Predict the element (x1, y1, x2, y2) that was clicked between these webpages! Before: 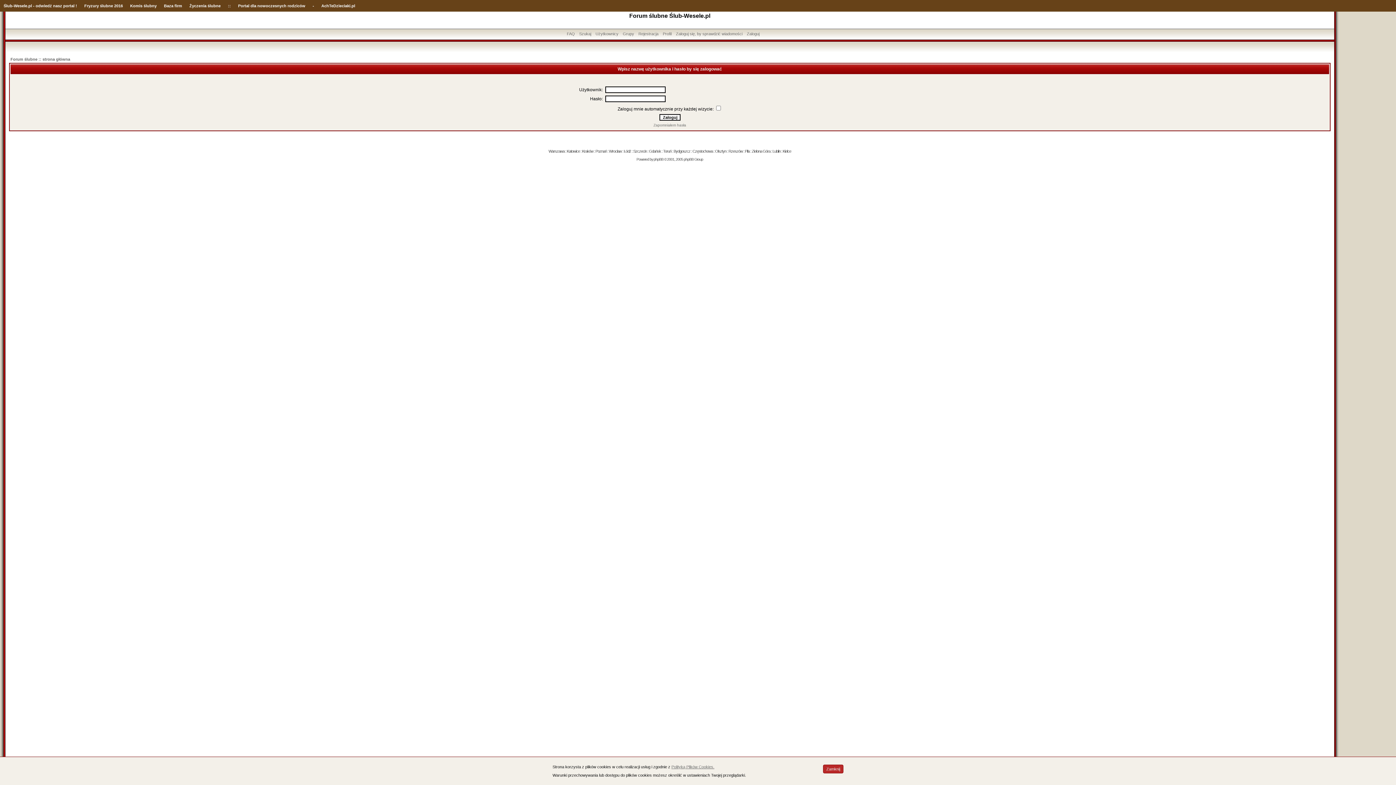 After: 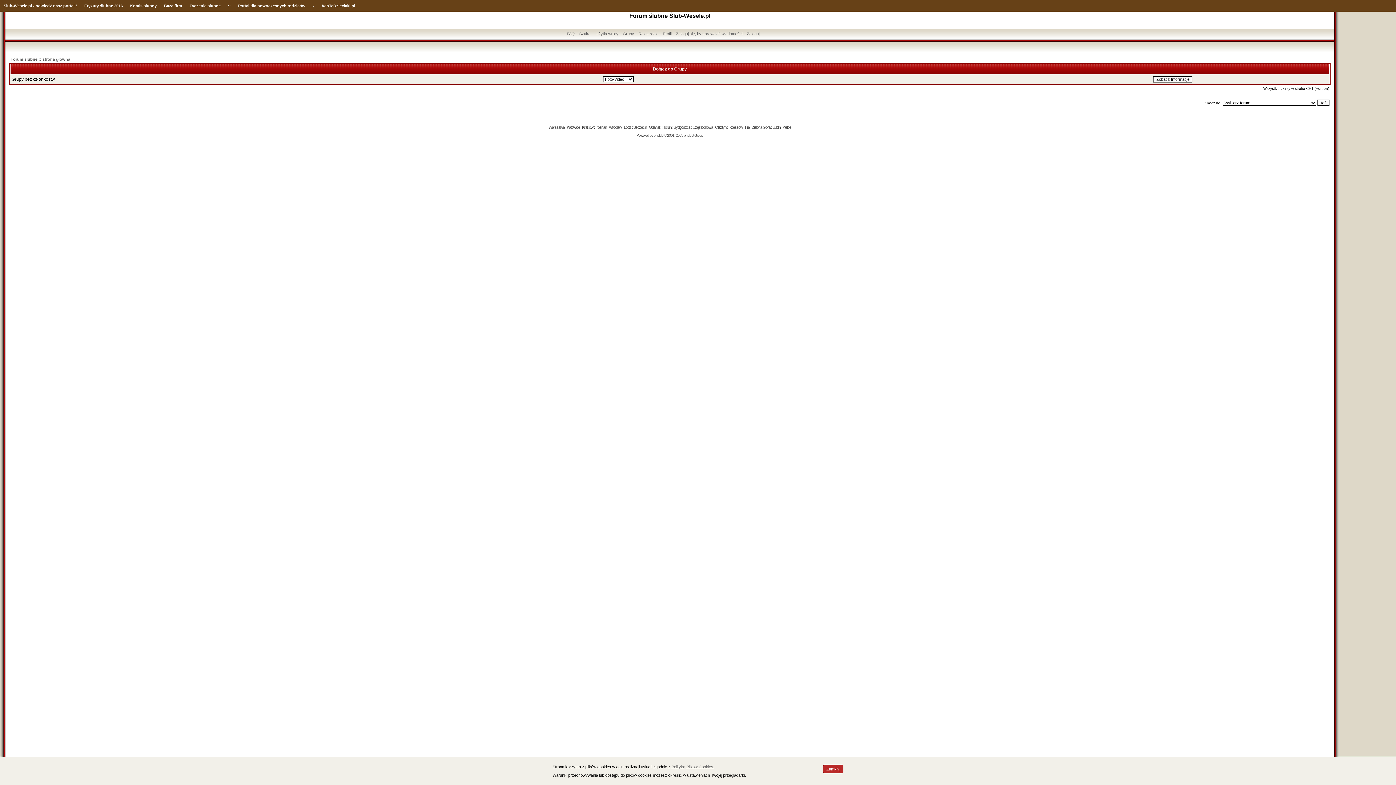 Action: label: Grupy bbox: (622, 31, 634, 36)